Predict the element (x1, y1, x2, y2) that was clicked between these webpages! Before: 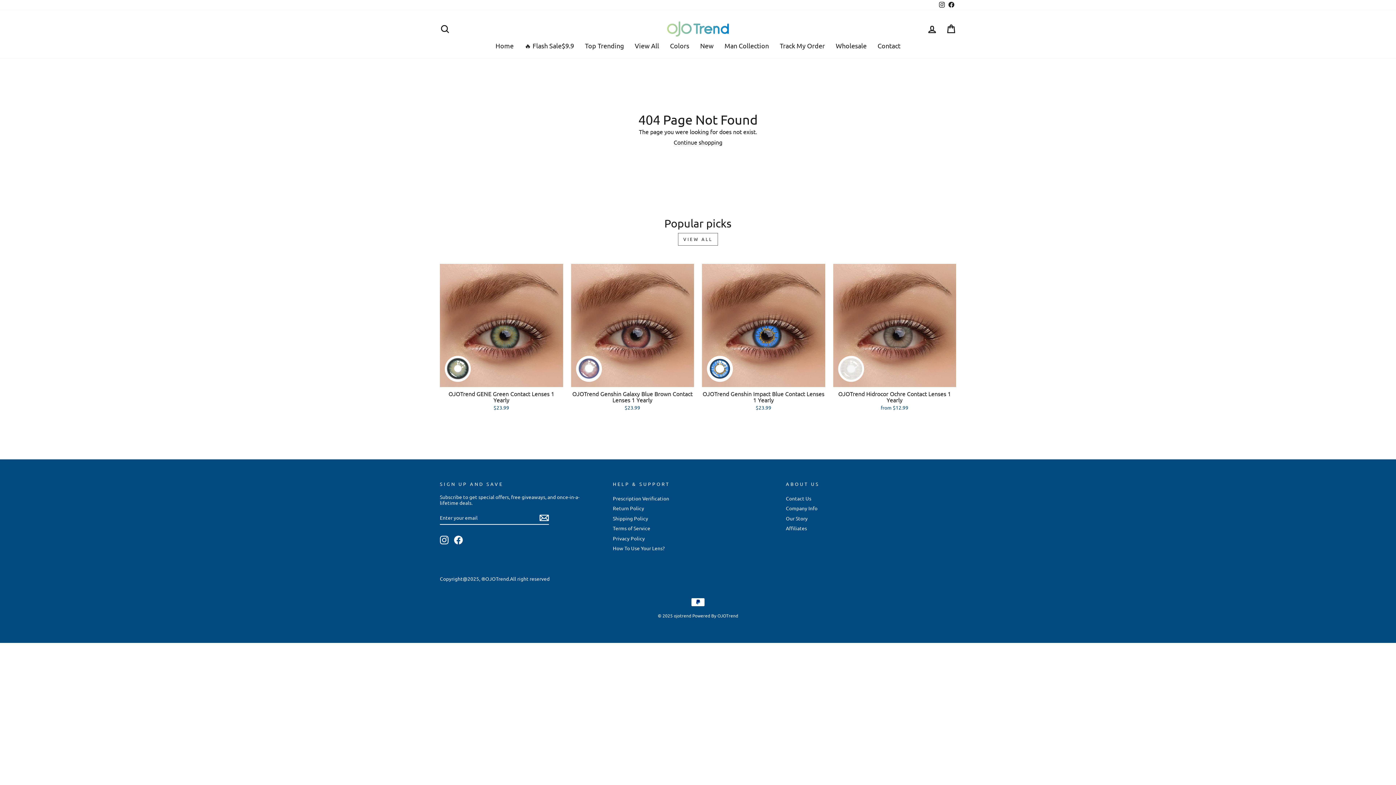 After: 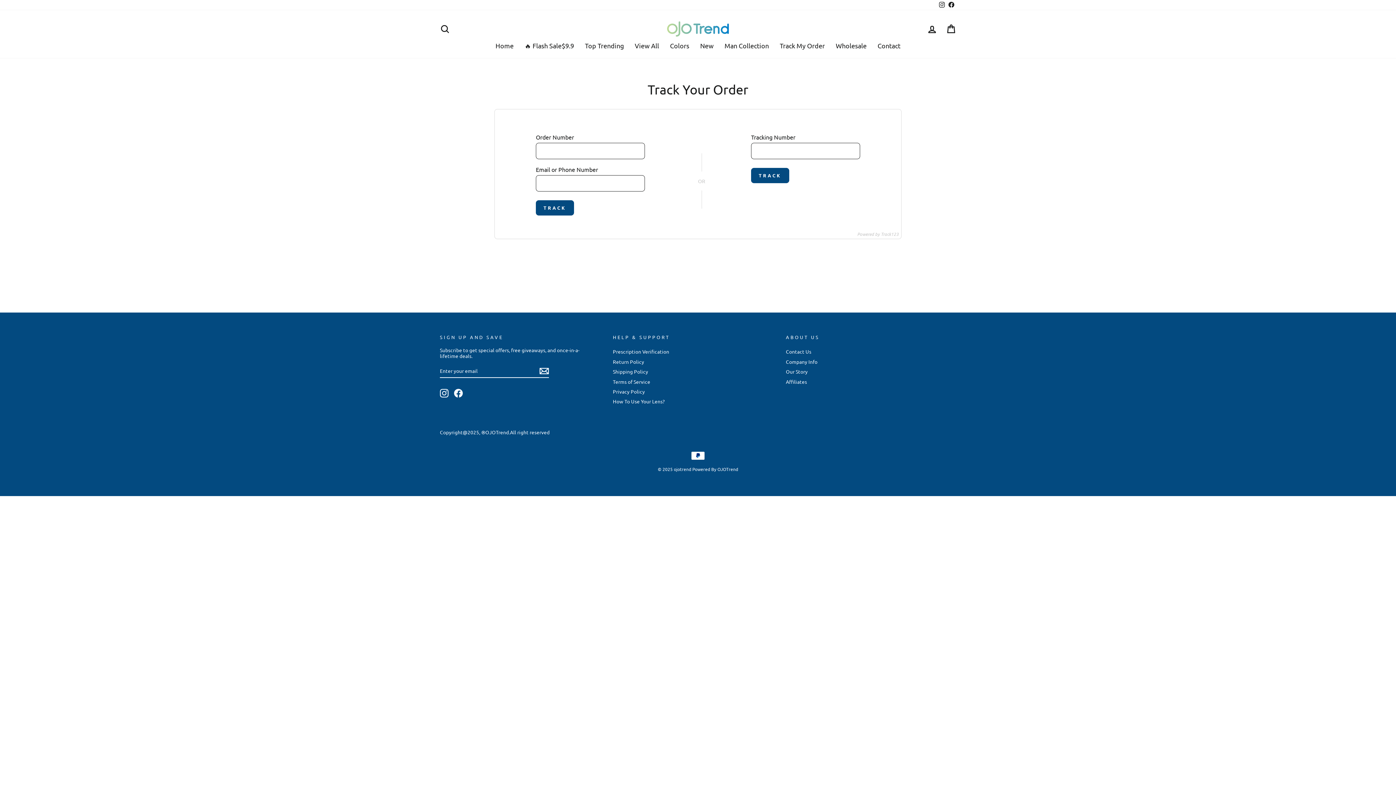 Action: label: Track My Order bbox: (774, 40, 830, 50)